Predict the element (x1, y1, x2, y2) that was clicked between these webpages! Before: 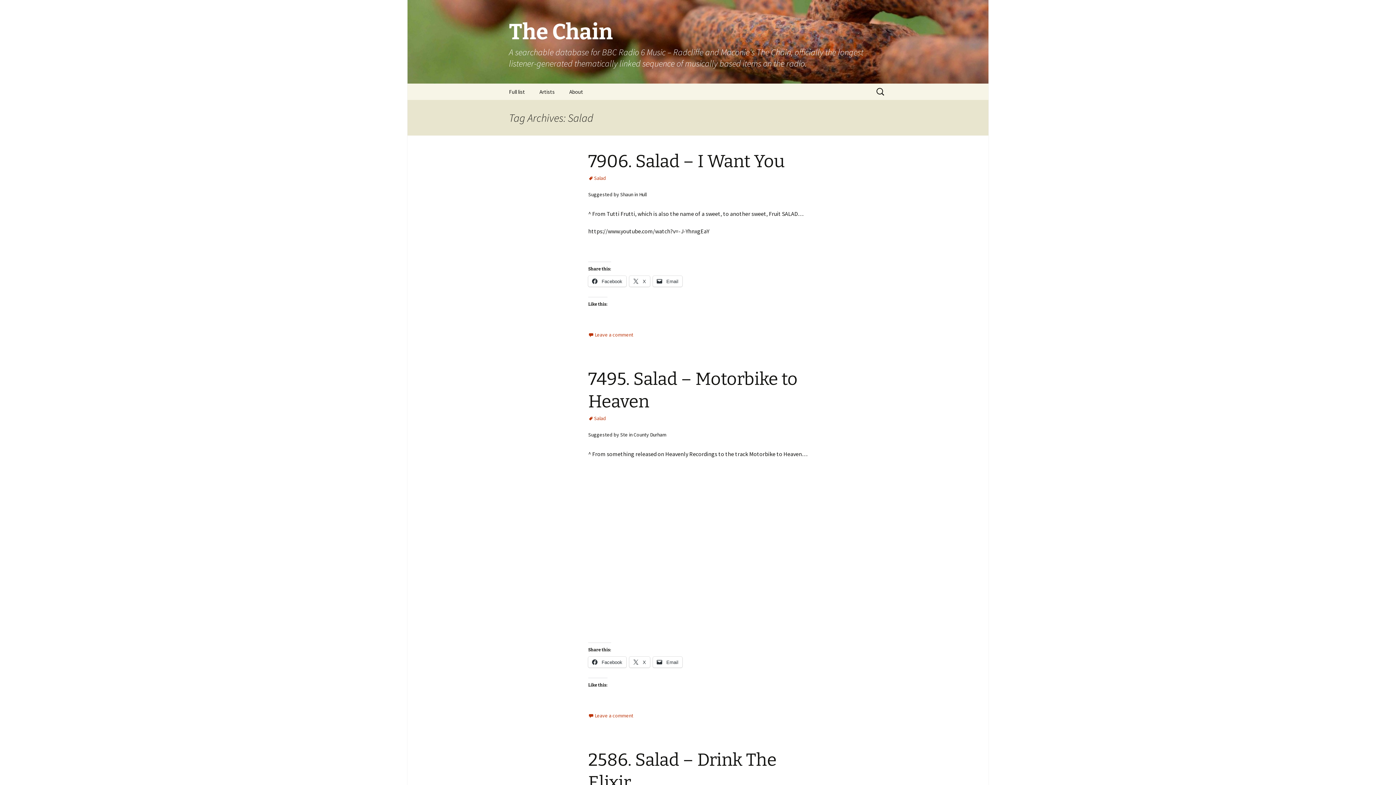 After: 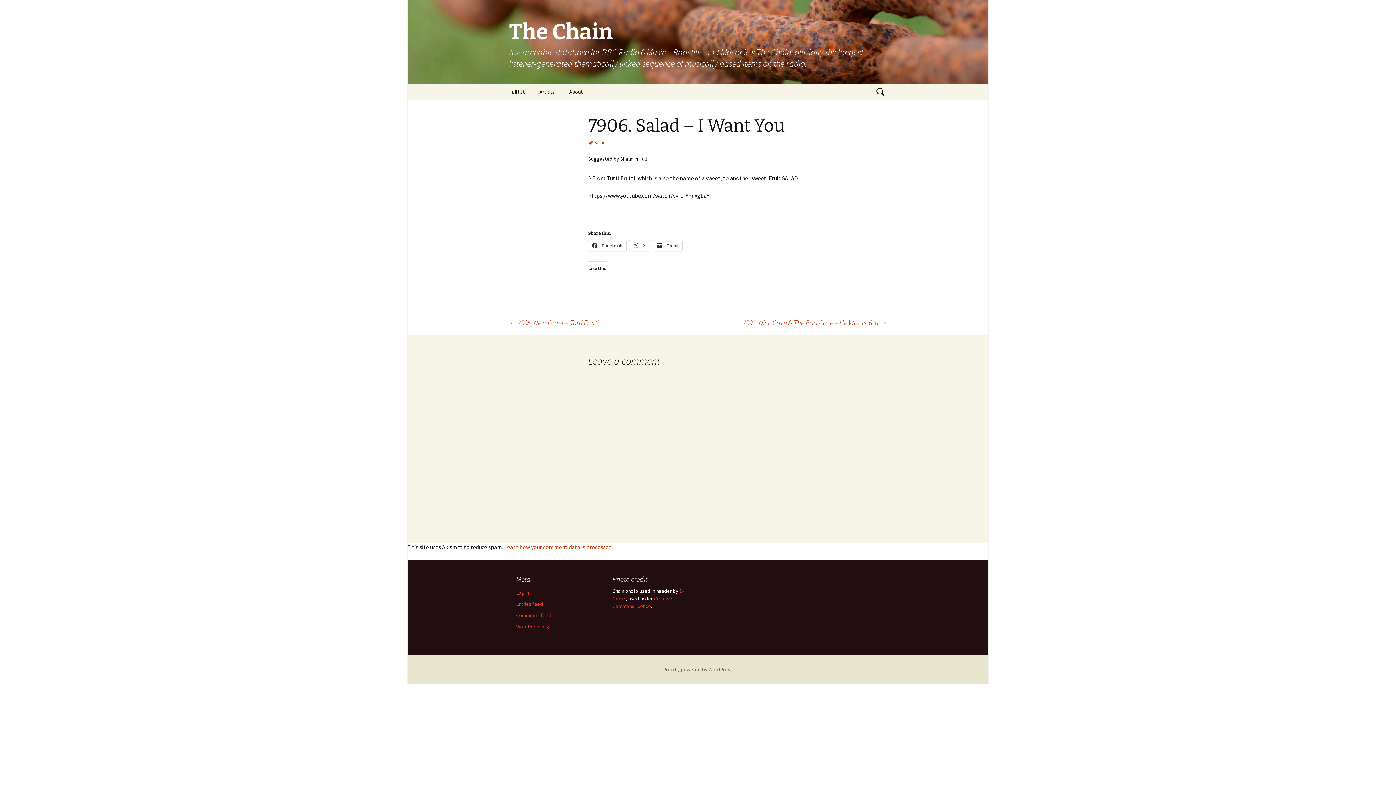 Action: label: 7906. Salad – I Want You bbox: (588, 150, 785, 172)